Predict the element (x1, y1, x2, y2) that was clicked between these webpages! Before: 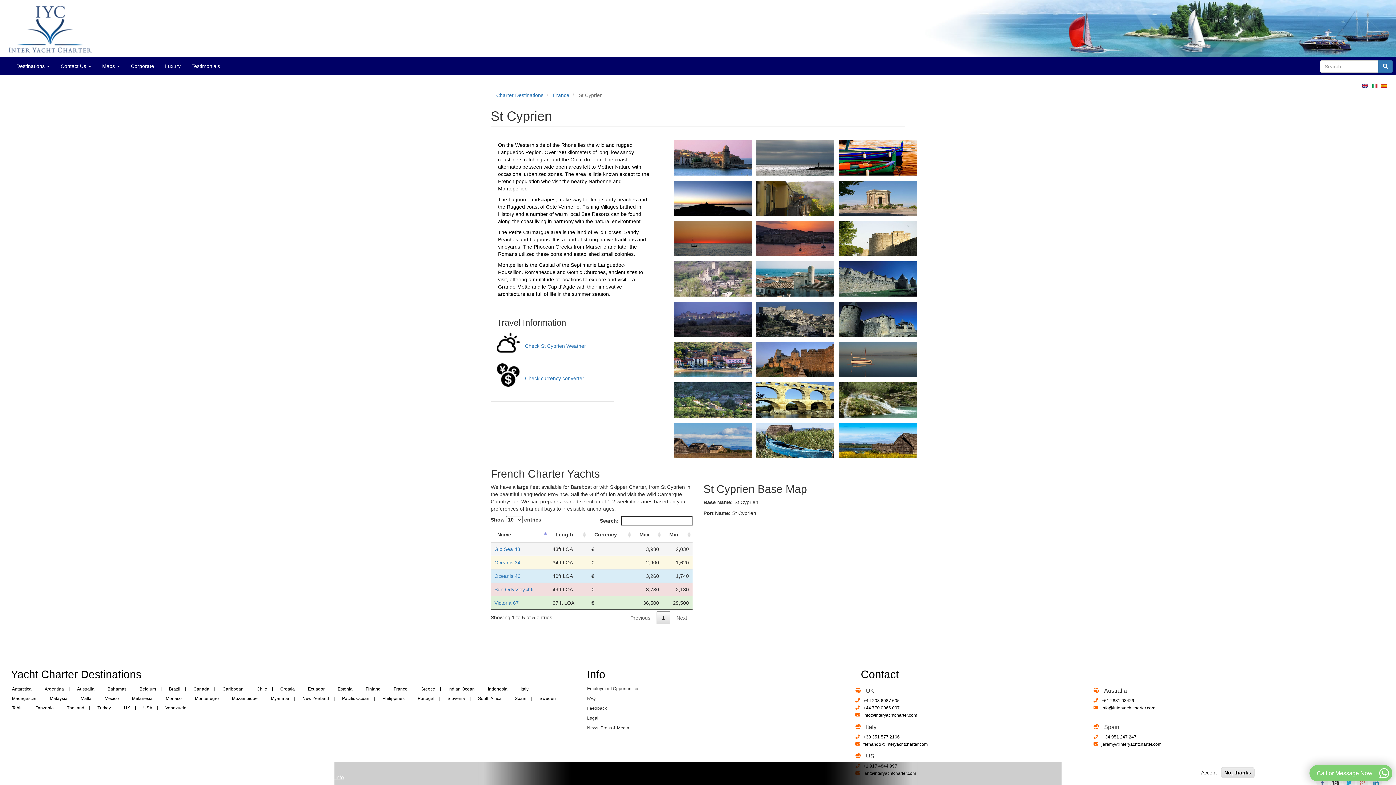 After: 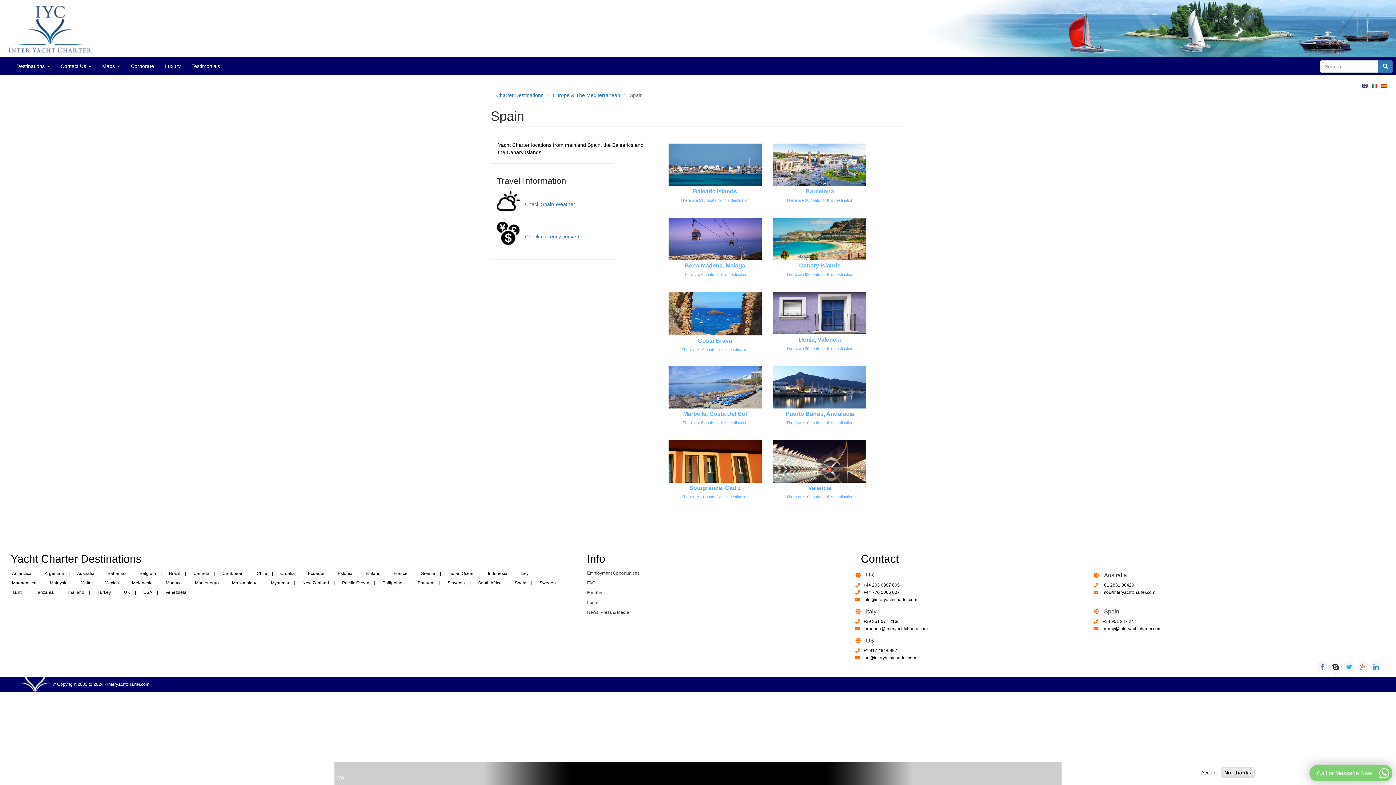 Action: bbox: (514, 696, 530, 701) label: Spain